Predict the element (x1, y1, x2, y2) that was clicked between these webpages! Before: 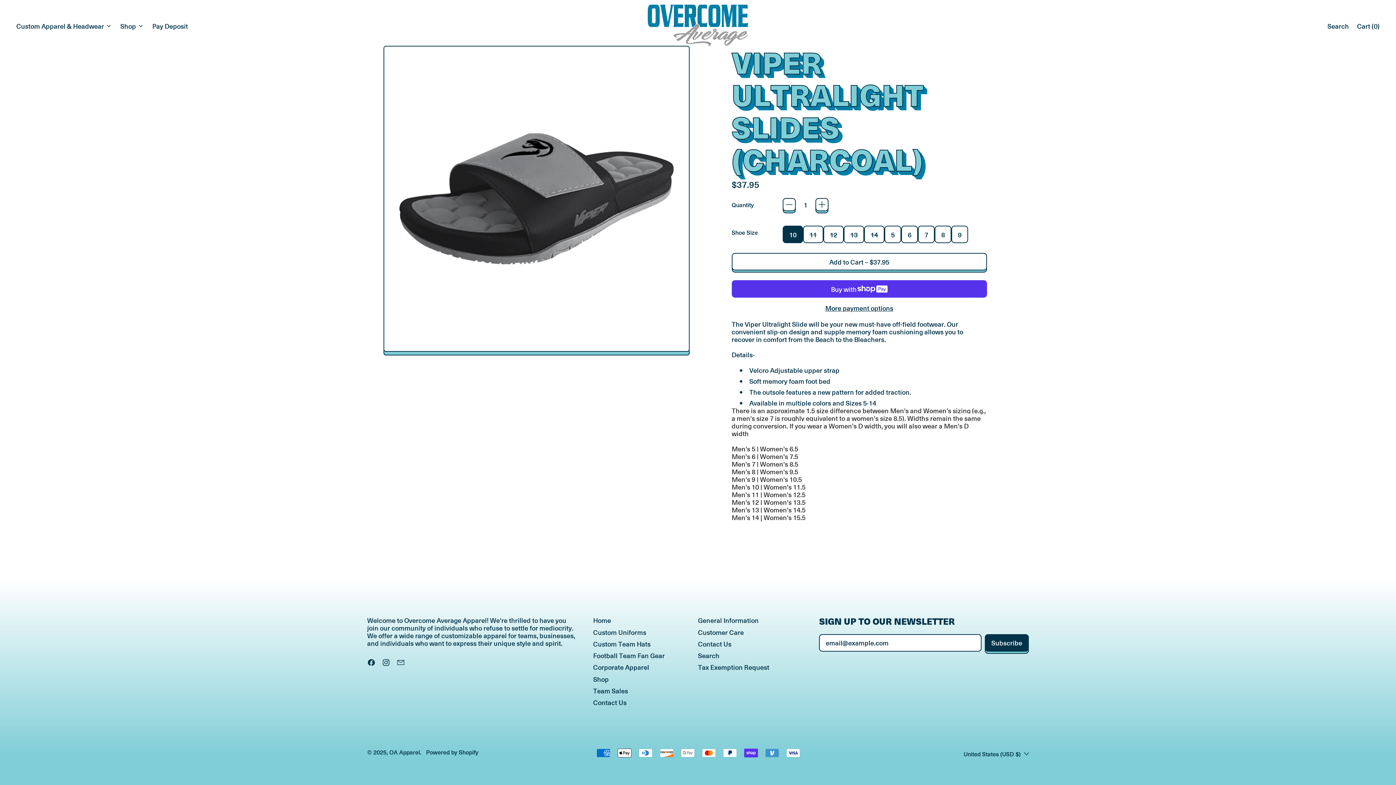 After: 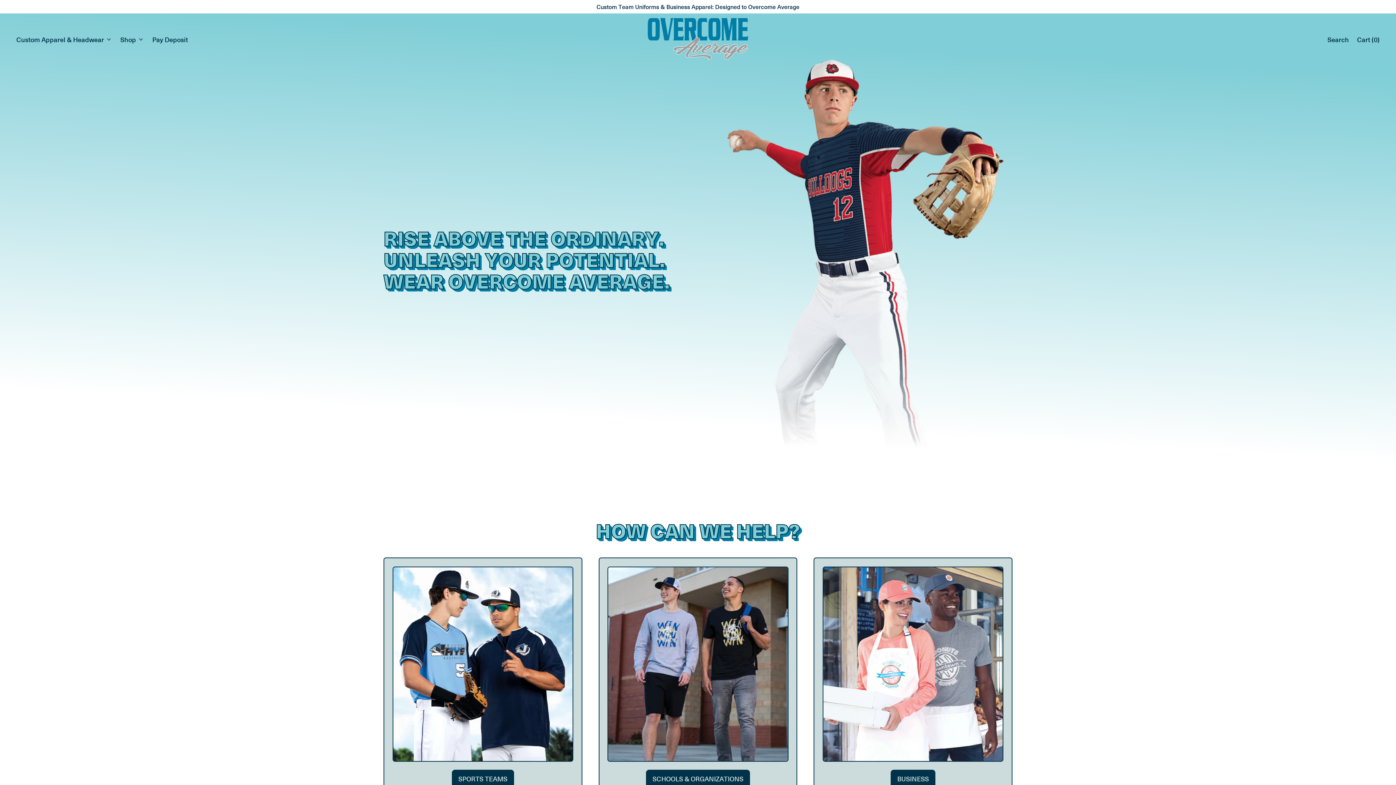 Action: bbox: (647, 4, 749, 47)